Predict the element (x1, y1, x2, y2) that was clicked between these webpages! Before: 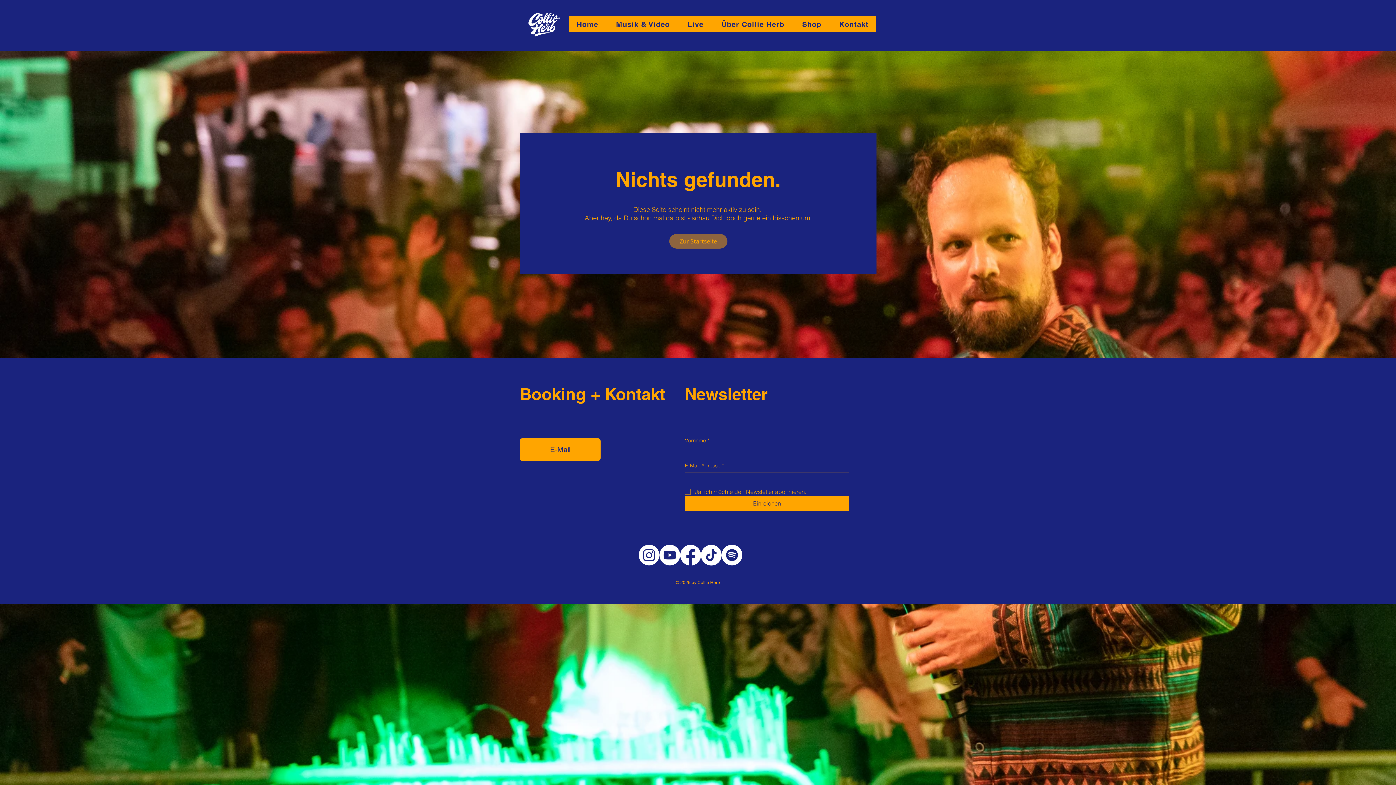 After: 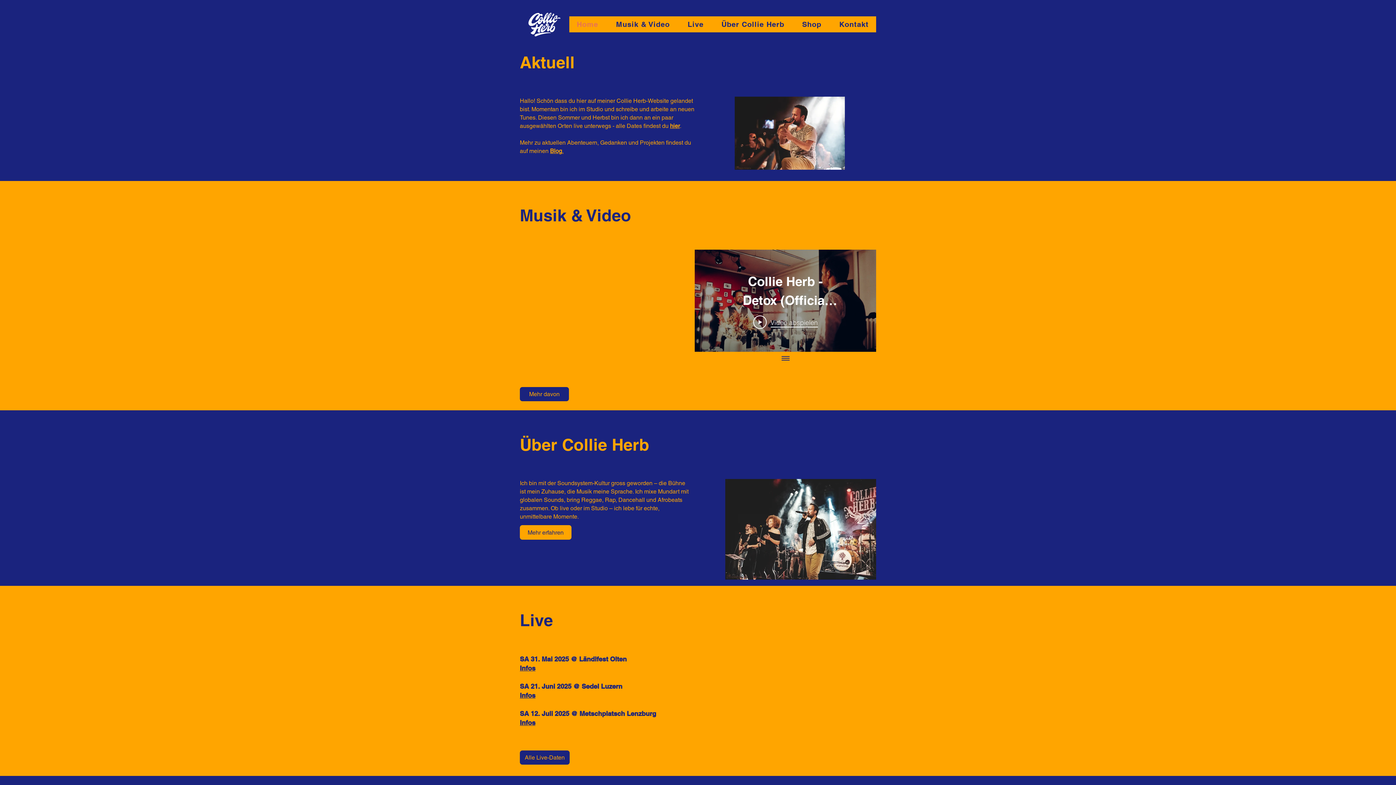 Action: bbox: (569, 16, 605, 32) label: Home